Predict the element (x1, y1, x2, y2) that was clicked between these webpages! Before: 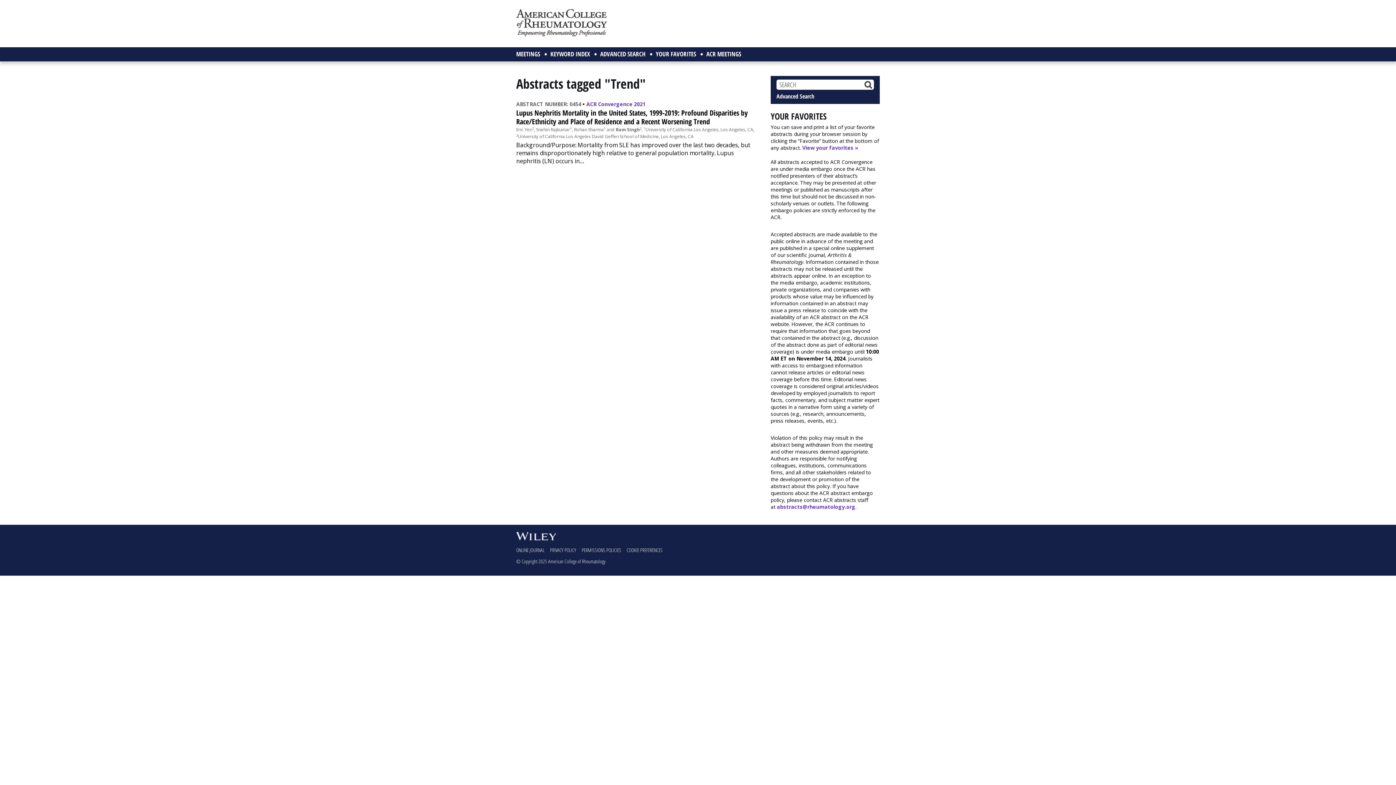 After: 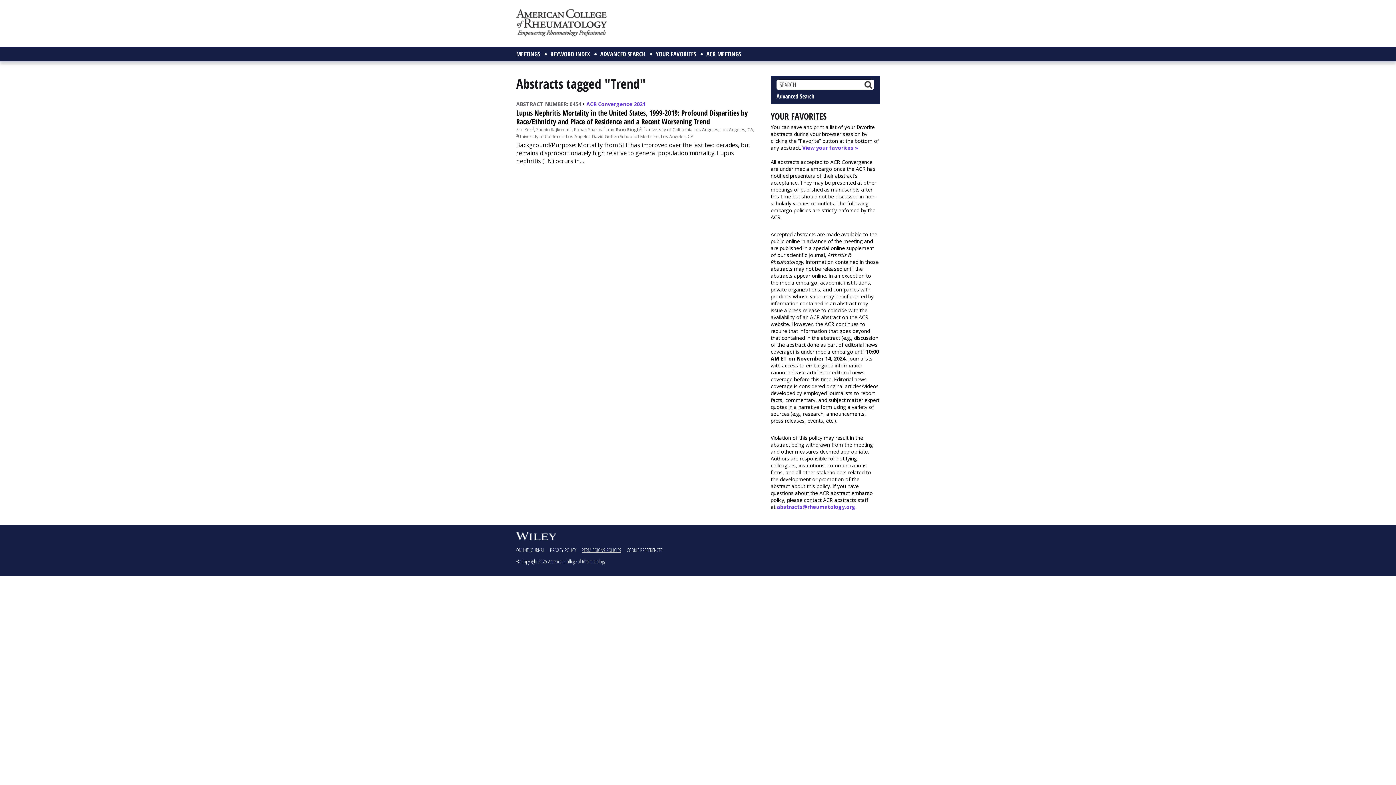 Action: label: PERMISSIONS POLICIES bbox: (581, 546, 621, 553)